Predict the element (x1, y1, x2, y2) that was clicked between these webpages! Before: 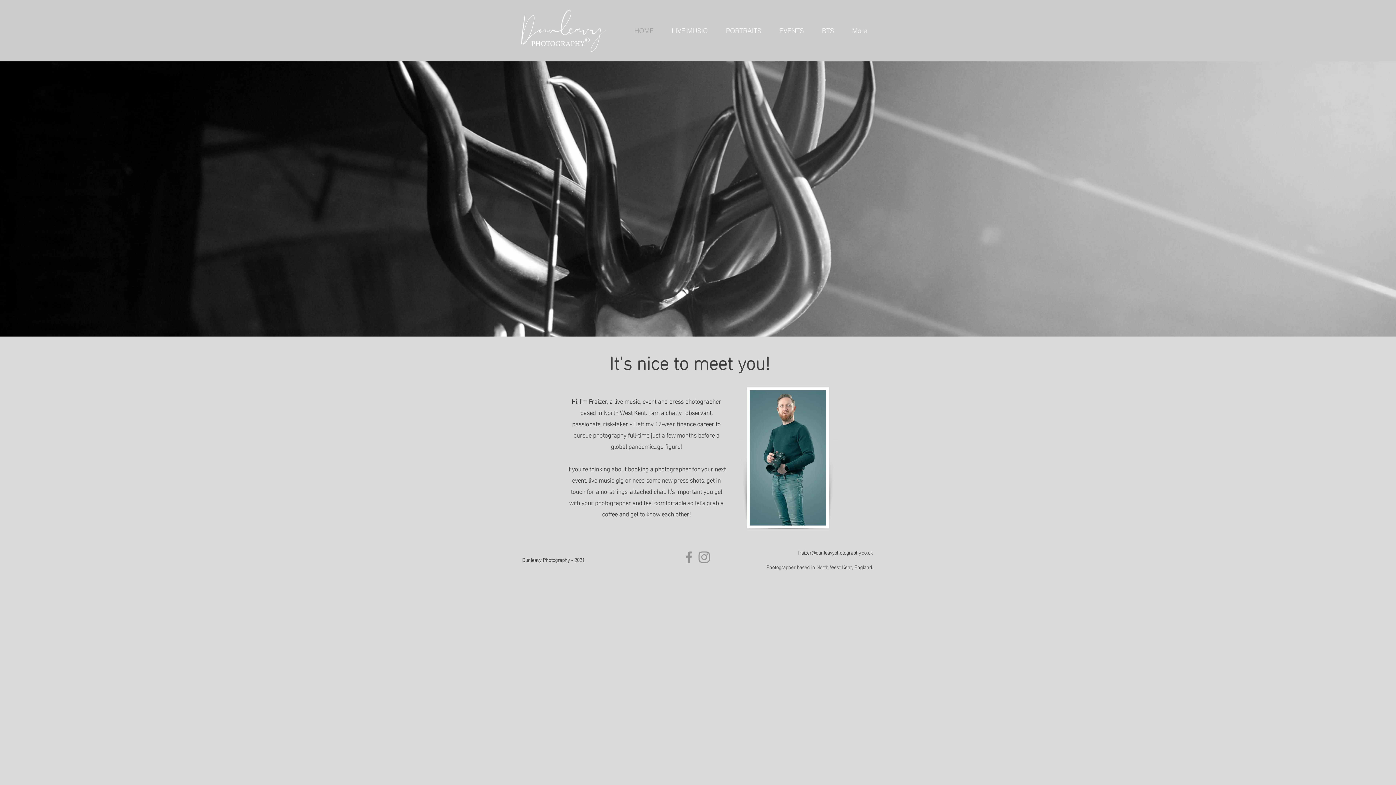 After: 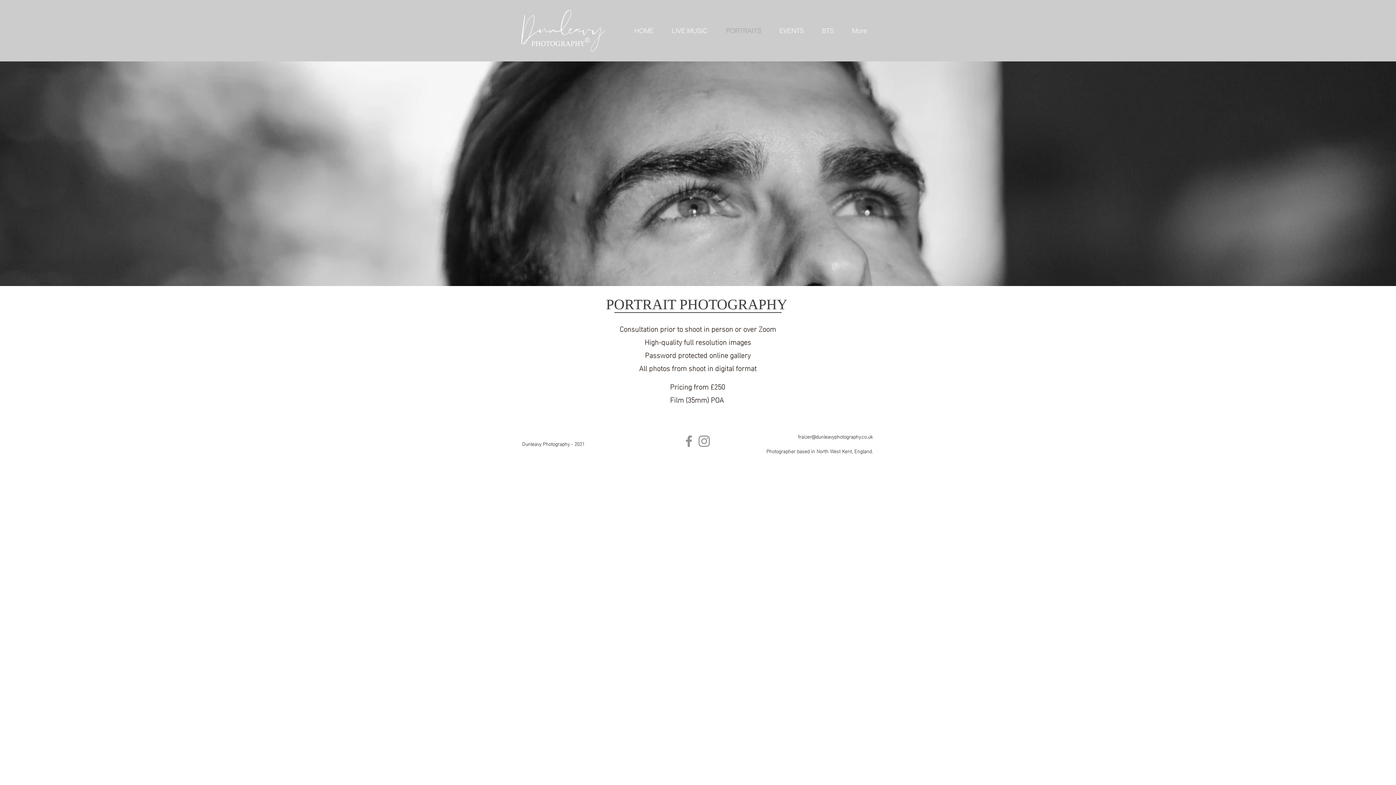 Action: label: PORTRAITS bbox: (717, 25, 770, 36)